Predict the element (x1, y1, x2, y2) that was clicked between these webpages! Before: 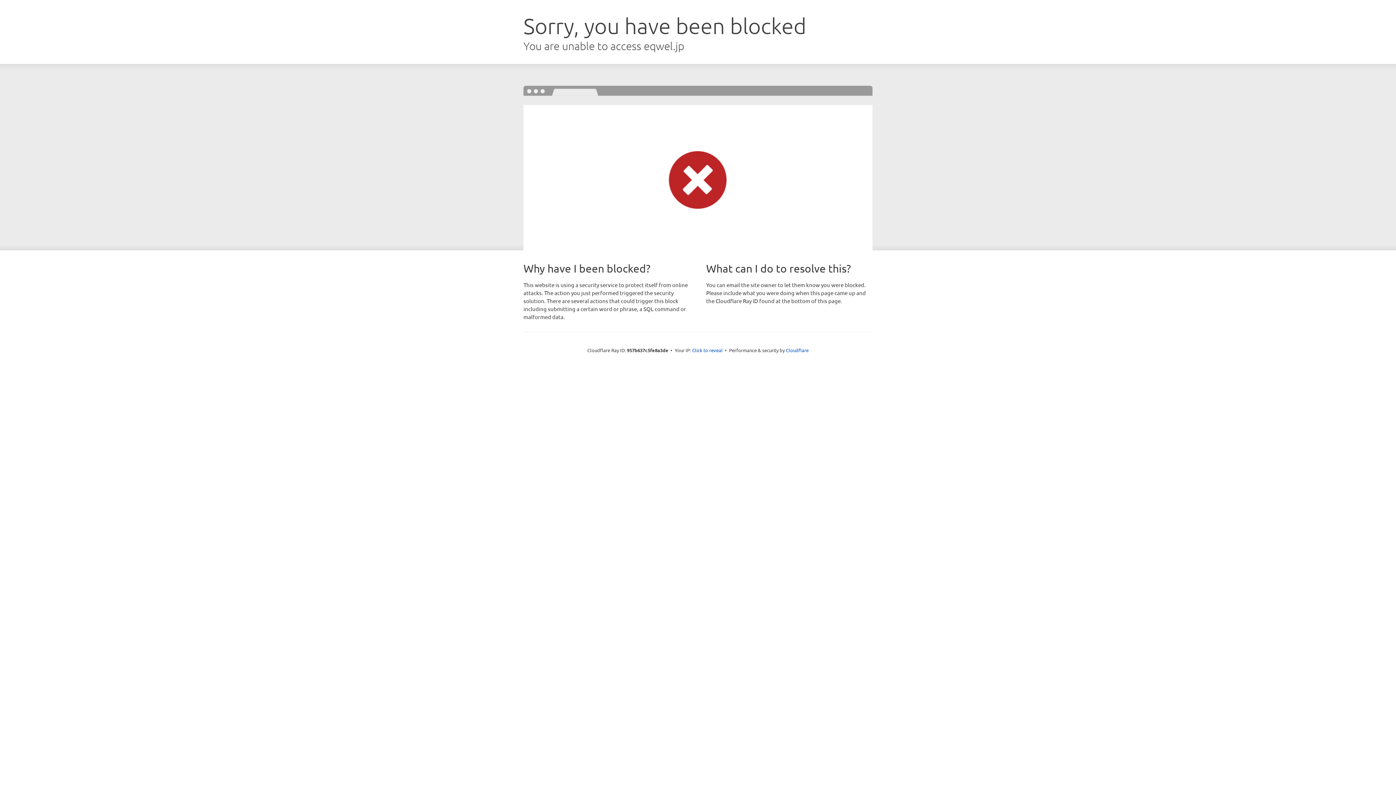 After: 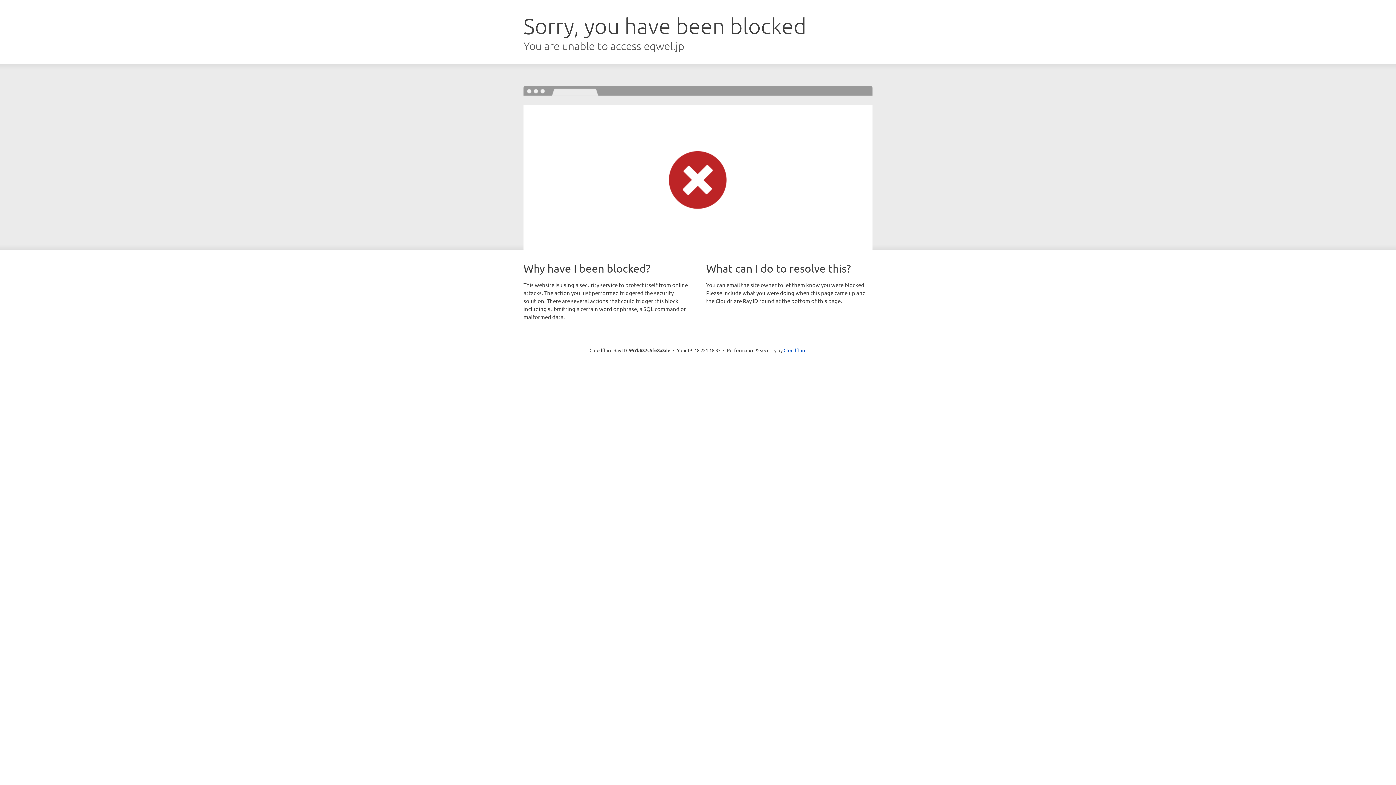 Action: bbox: (692, 346, 722, 353) label: Click to reveal